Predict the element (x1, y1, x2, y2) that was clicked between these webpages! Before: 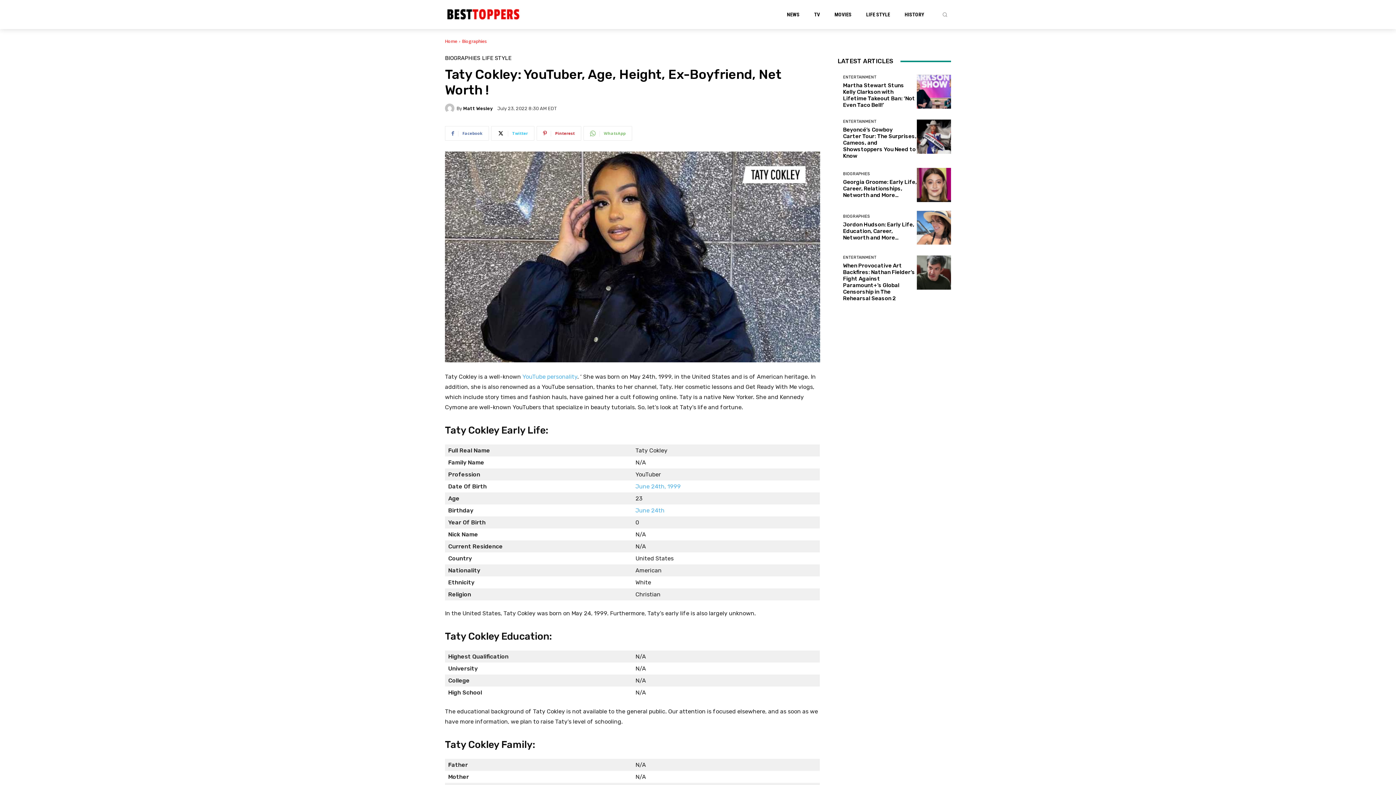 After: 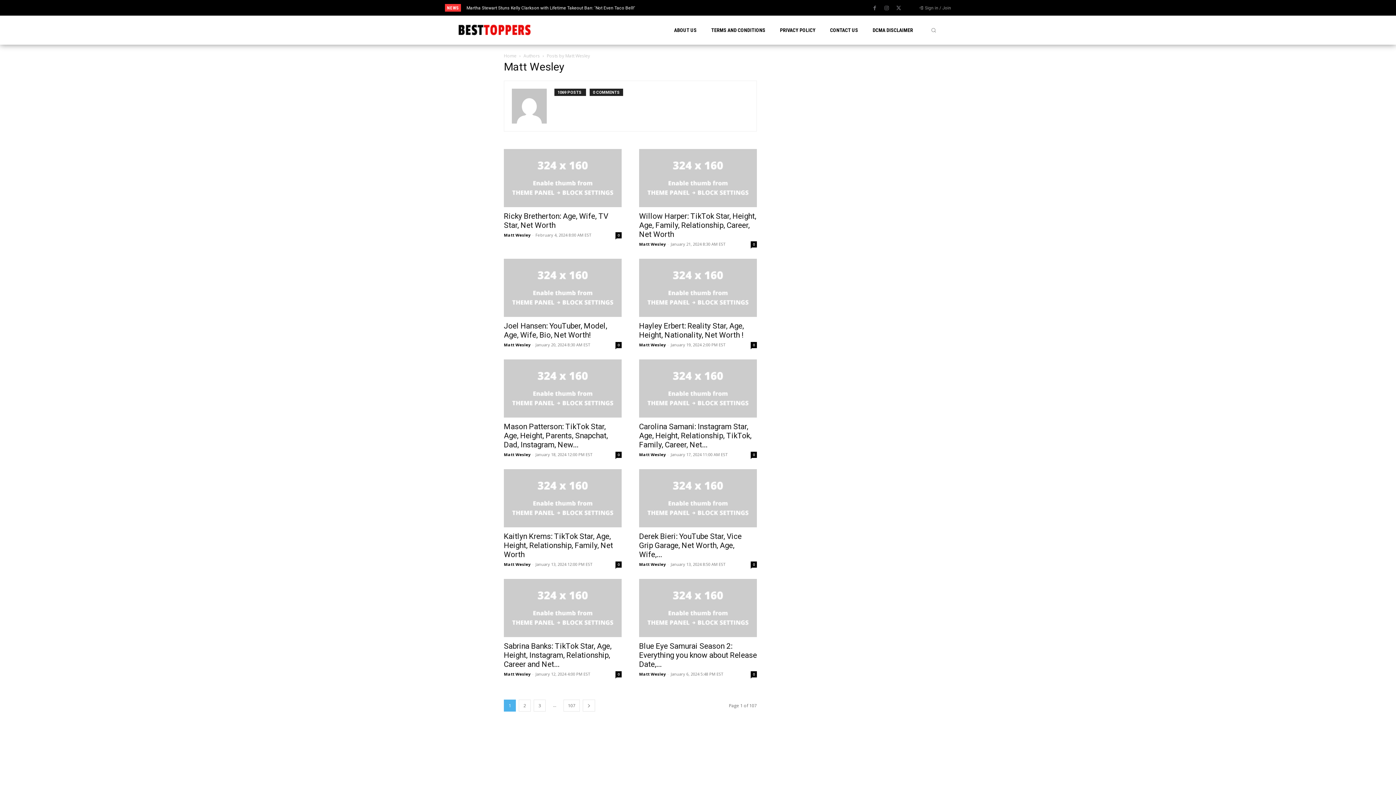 Action: bbox: (463, 106, 492, 110) label: Matt Wesley